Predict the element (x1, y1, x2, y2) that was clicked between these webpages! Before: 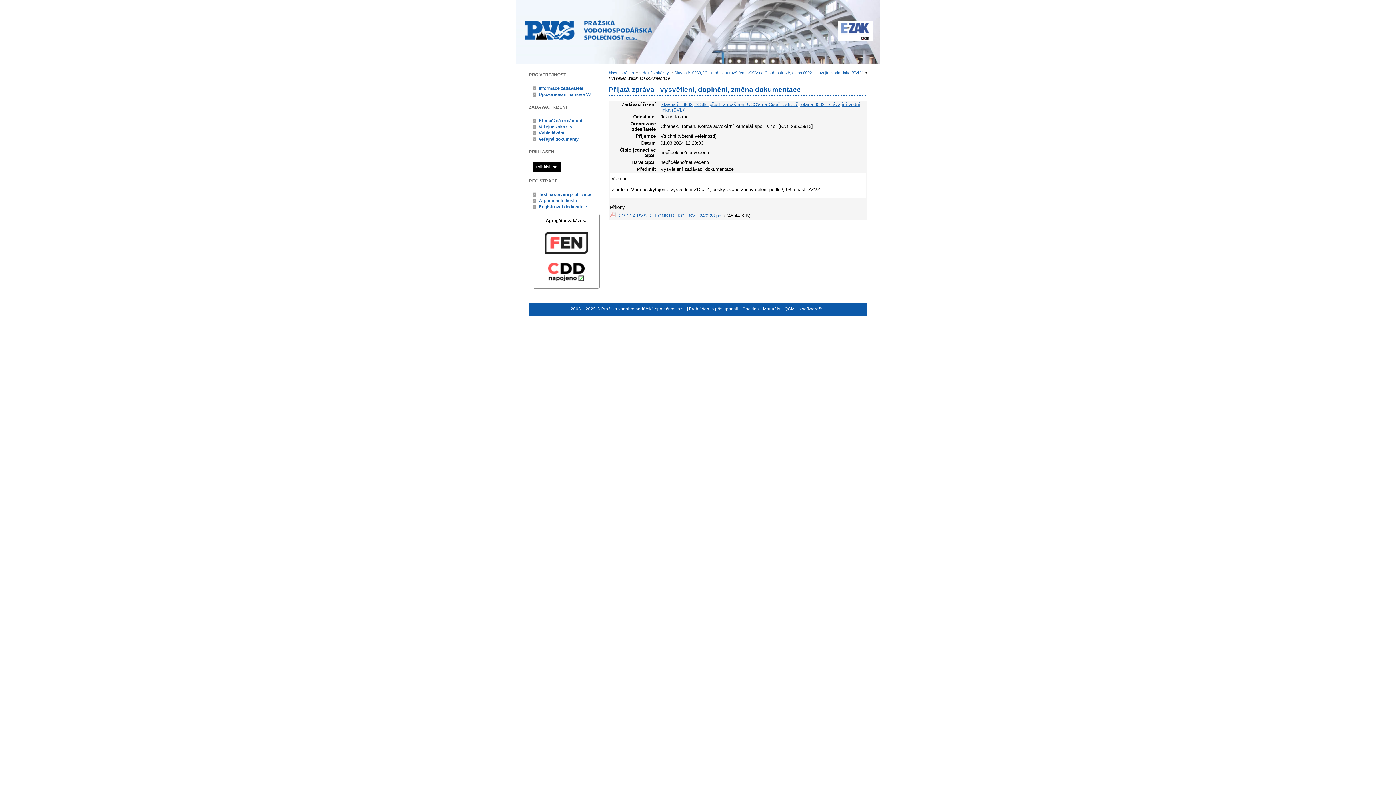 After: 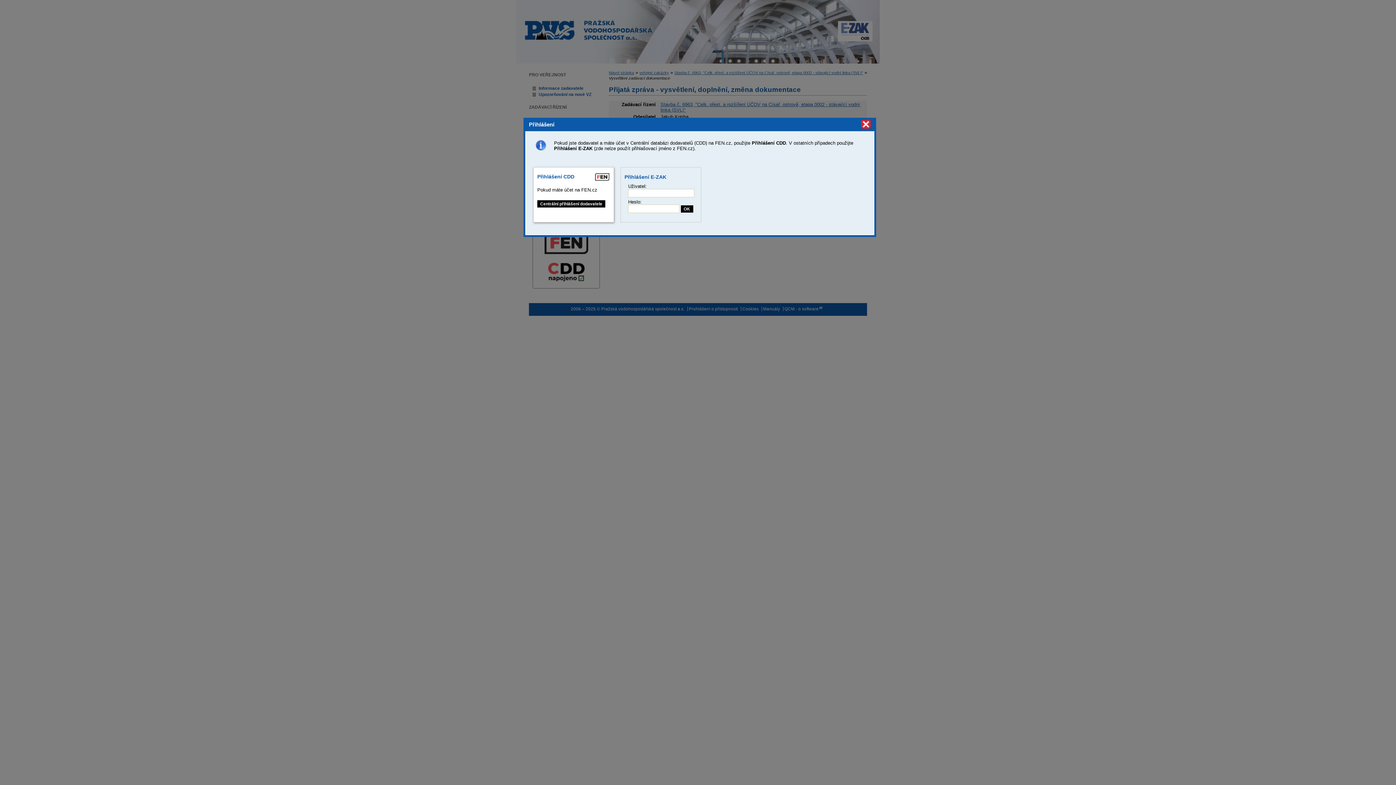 Action: bbox: (532, 162, 561, 171) label: Přihlásit se